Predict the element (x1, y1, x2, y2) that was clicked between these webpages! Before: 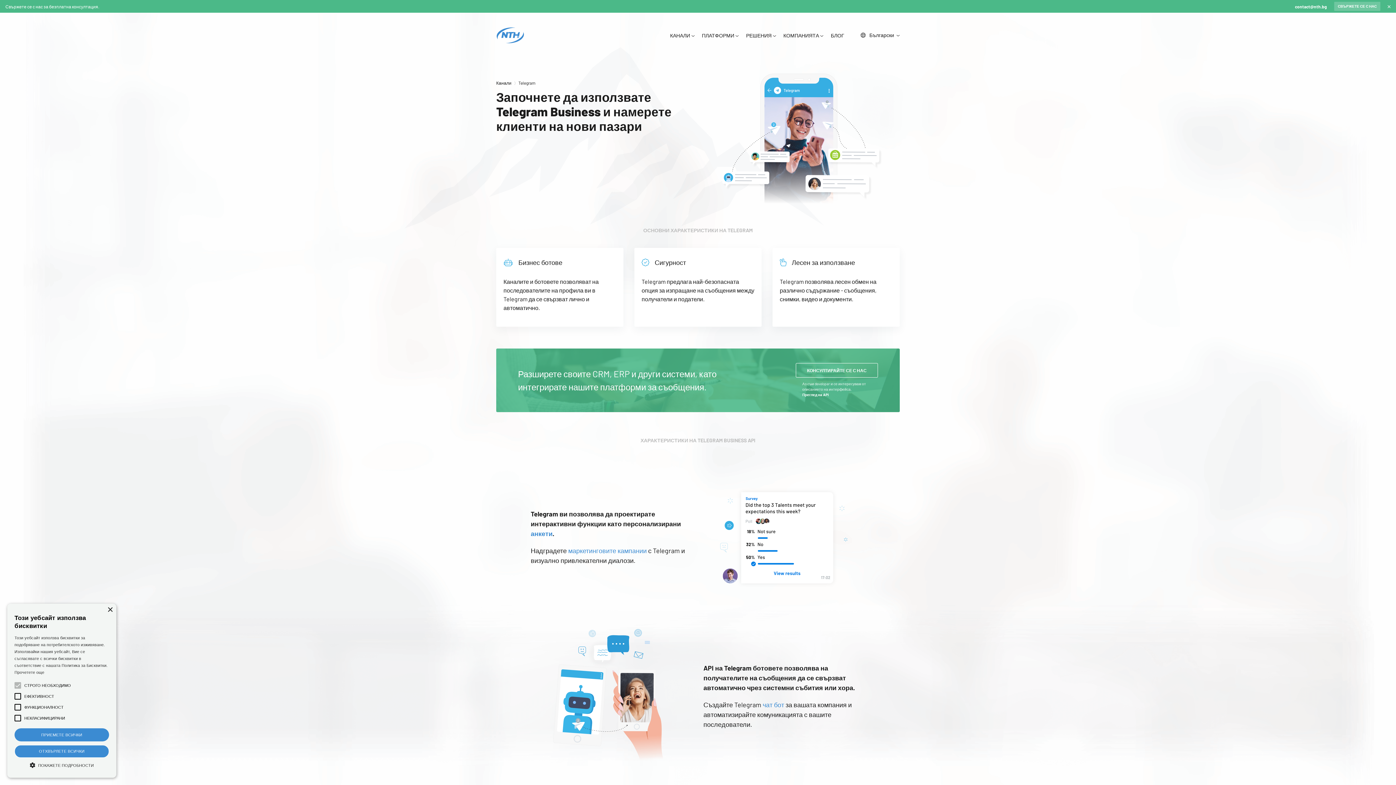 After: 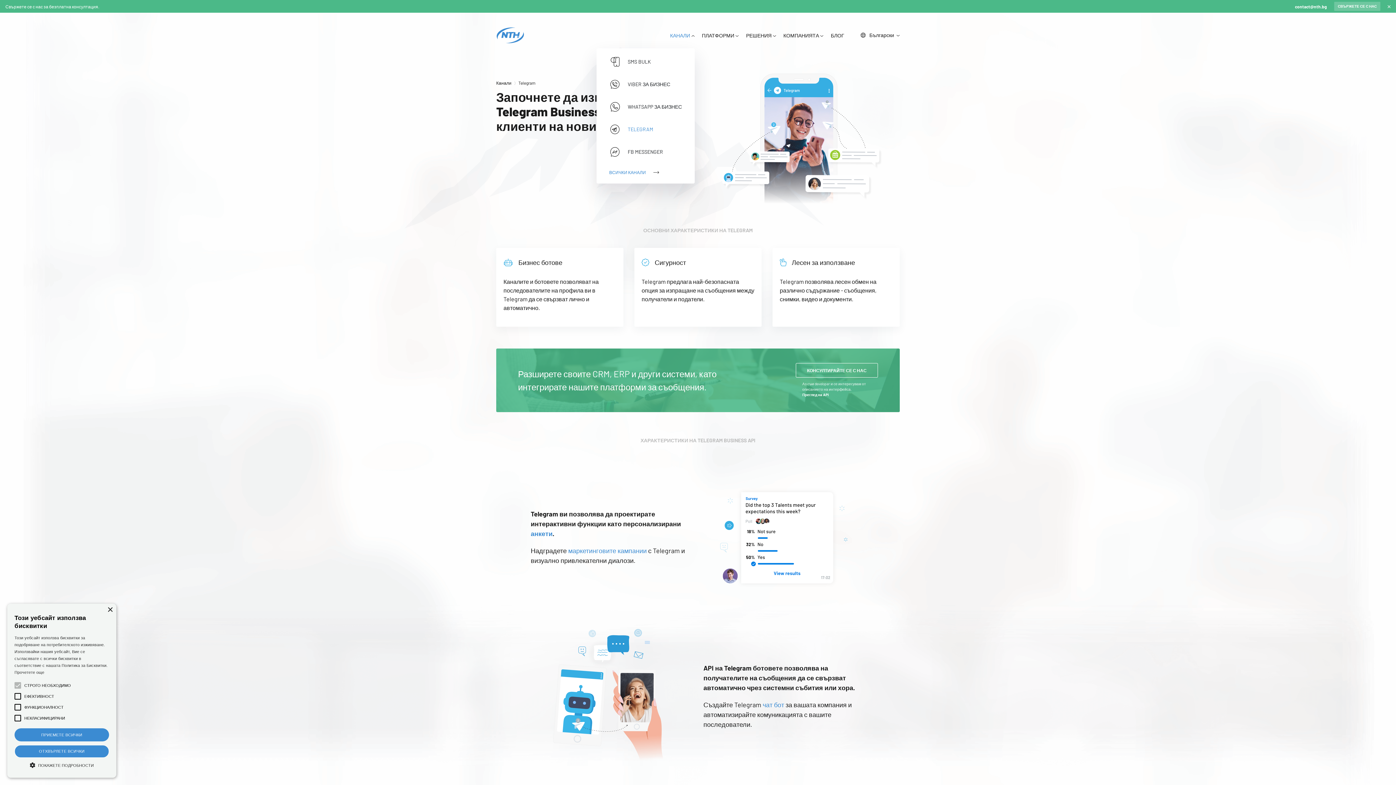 Action: label: КАНАЛИ bbox: (670, 31, 694, 39)